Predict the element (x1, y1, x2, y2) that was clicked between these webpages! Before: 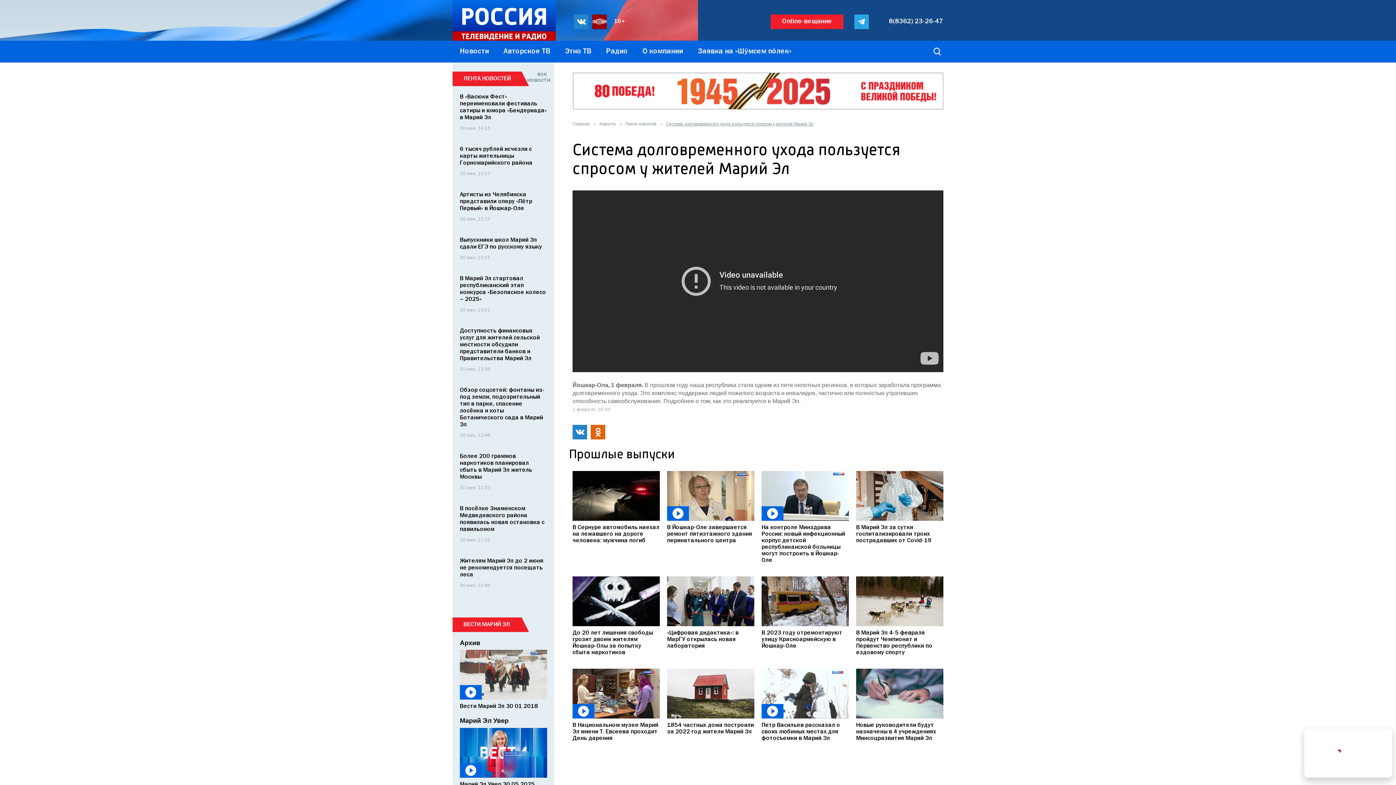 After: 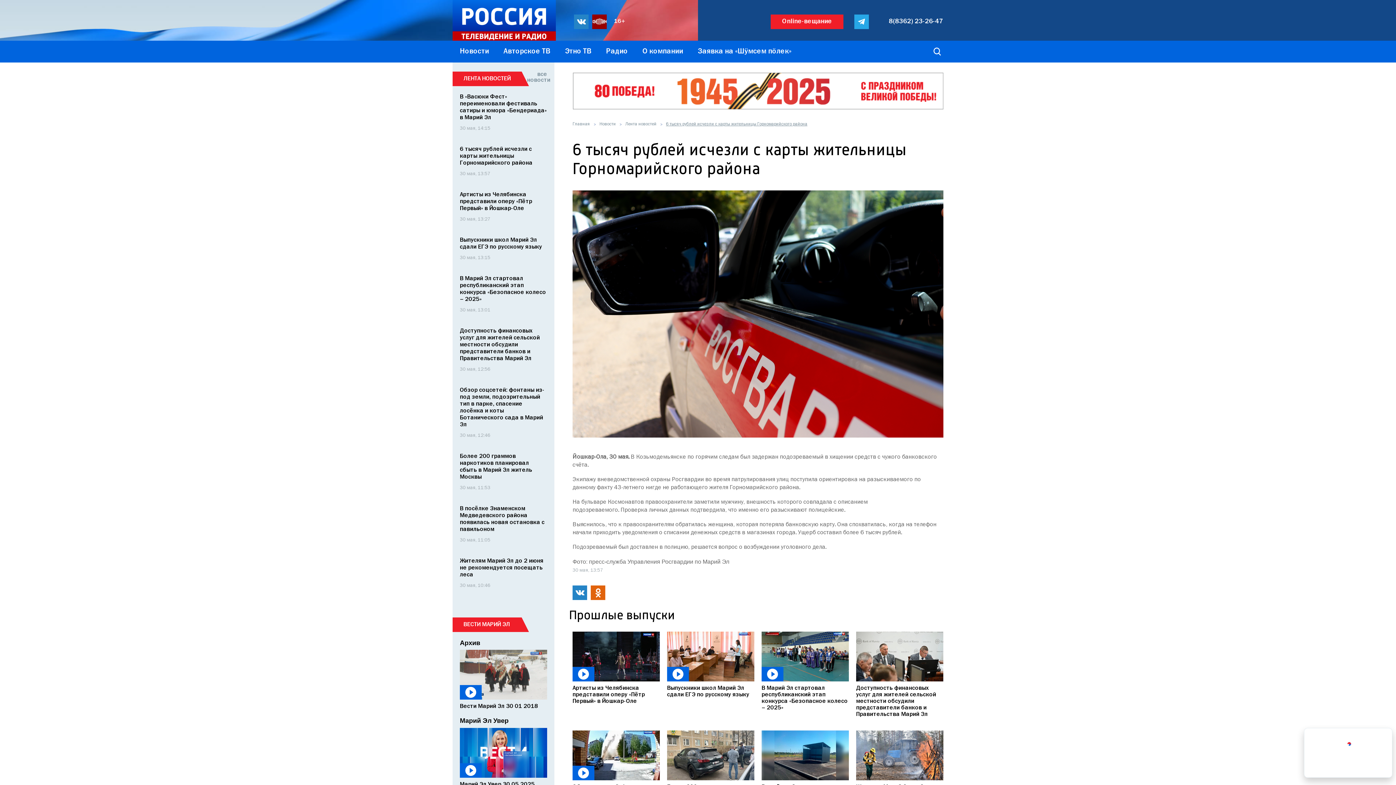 Action: bbox: (460, 146, 532, 165) label: 6 тысяч рублей исчезли с карты жительницы Горномарийского района